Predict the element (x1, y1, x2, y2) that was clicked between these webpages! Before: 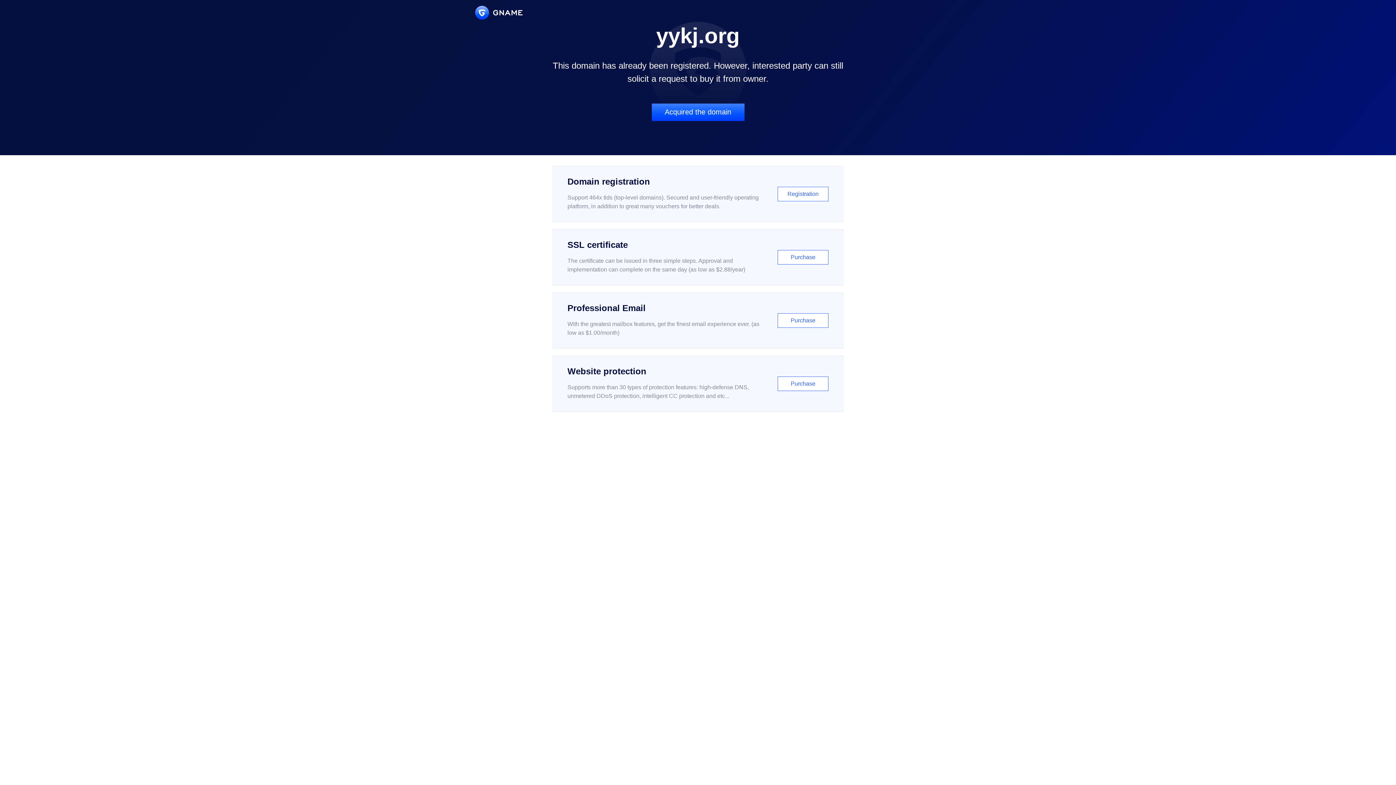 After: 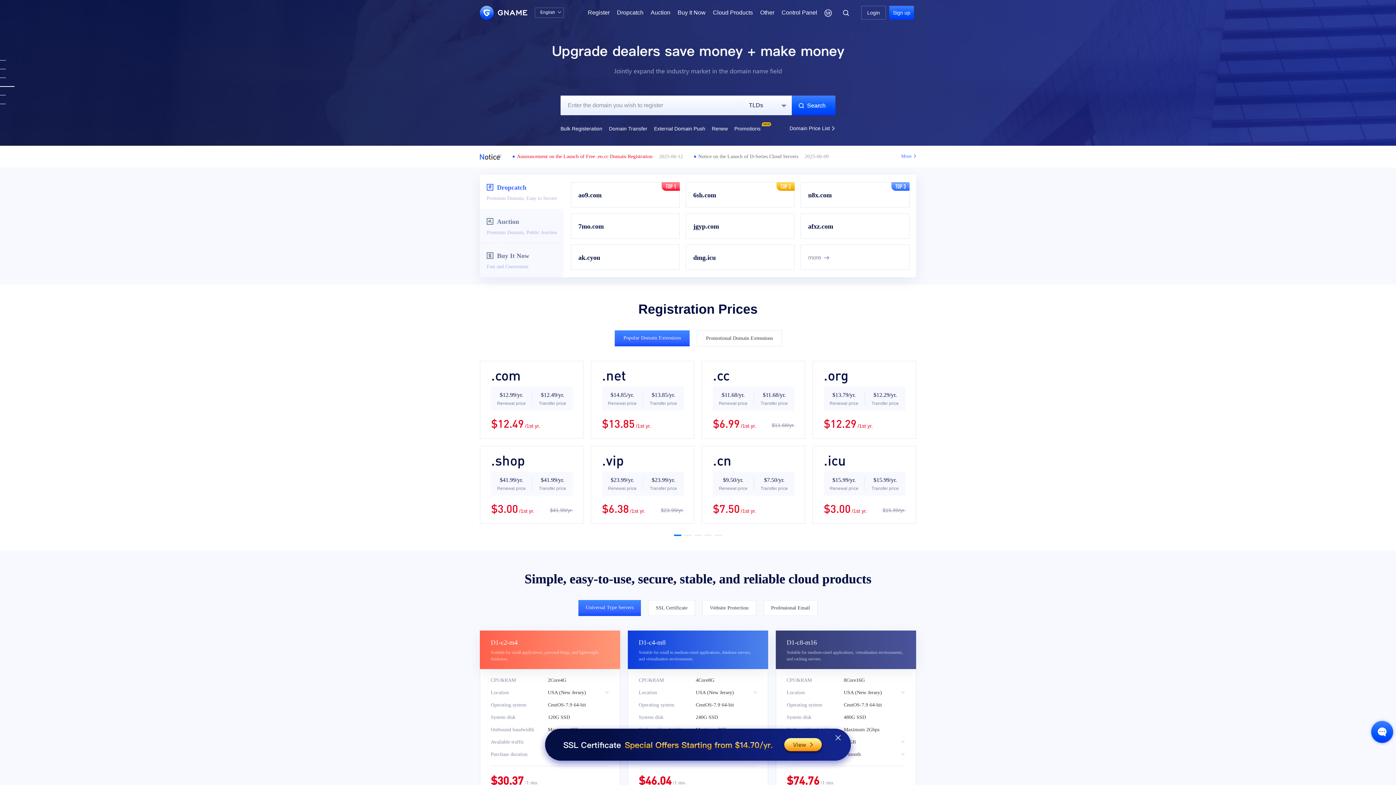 Action: bbox: (475, 5, 522, 19)